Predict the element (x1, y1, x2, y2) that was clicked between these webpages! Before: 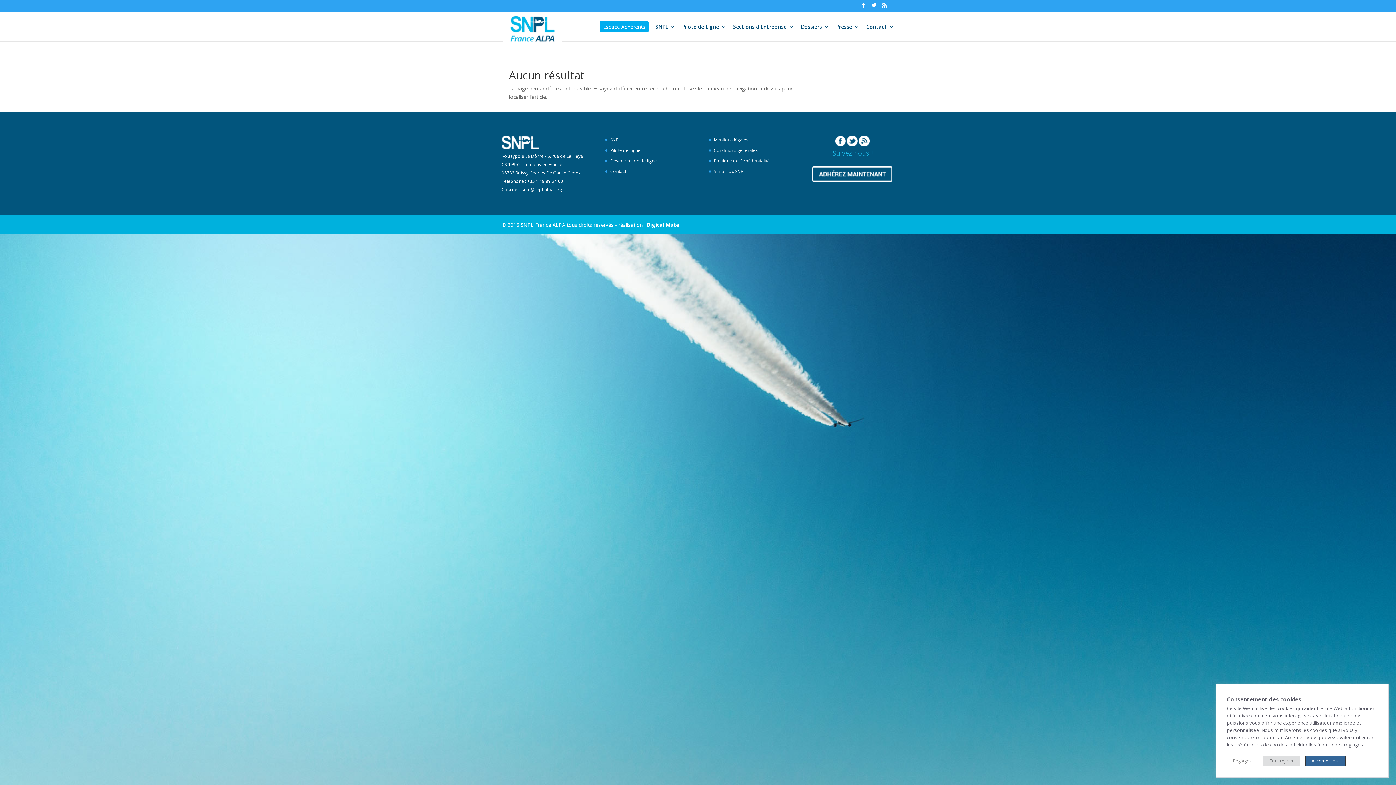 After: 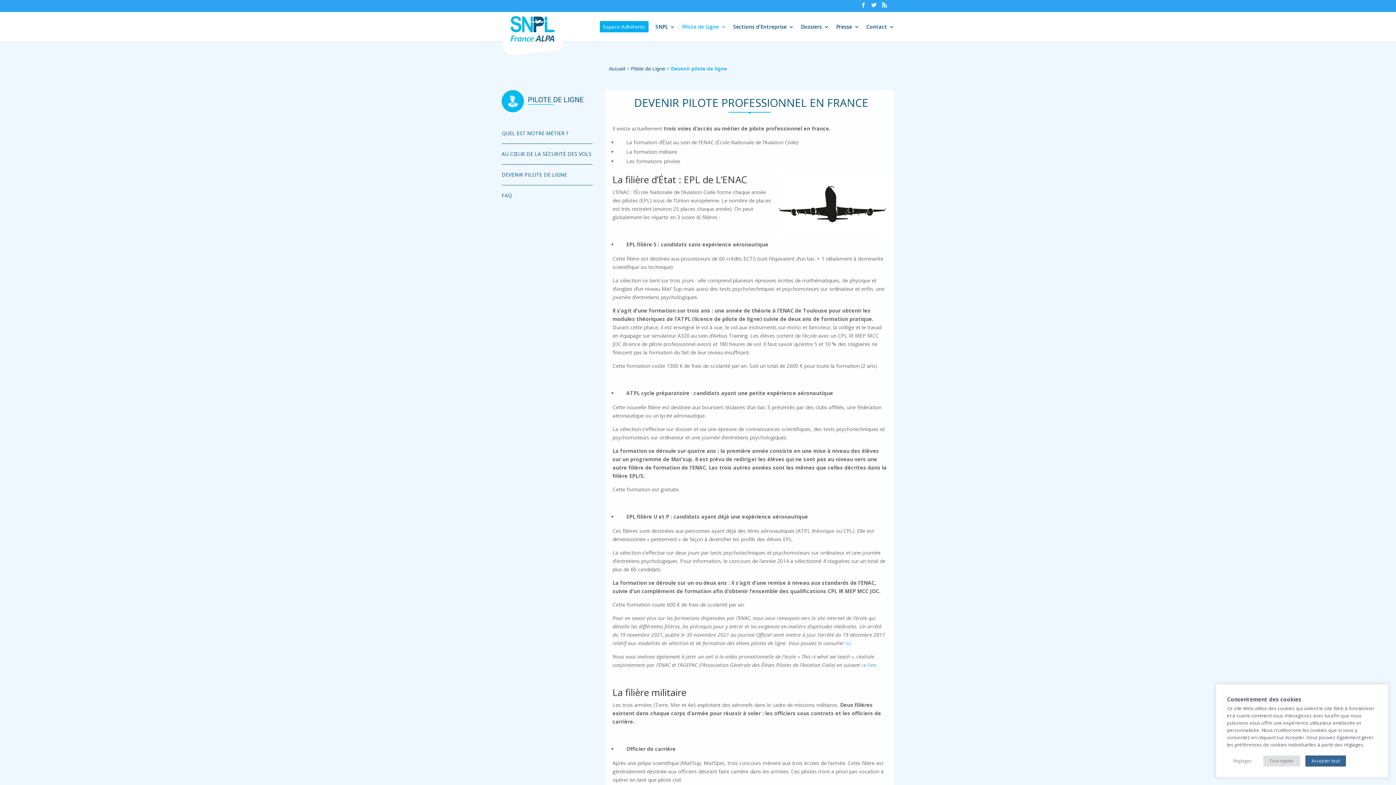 Action: label: Devenir pilote de ligne bbox: (610, 157, 657, 163)